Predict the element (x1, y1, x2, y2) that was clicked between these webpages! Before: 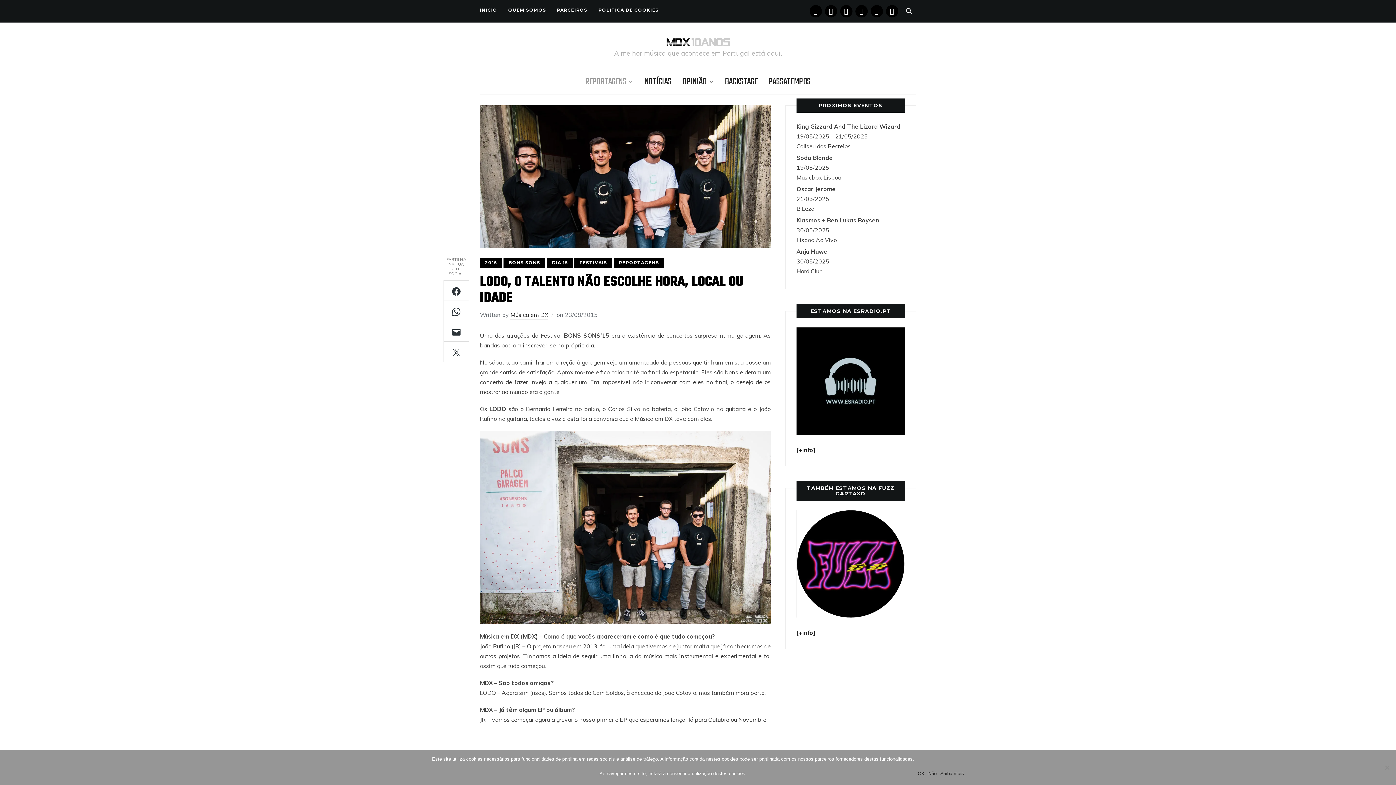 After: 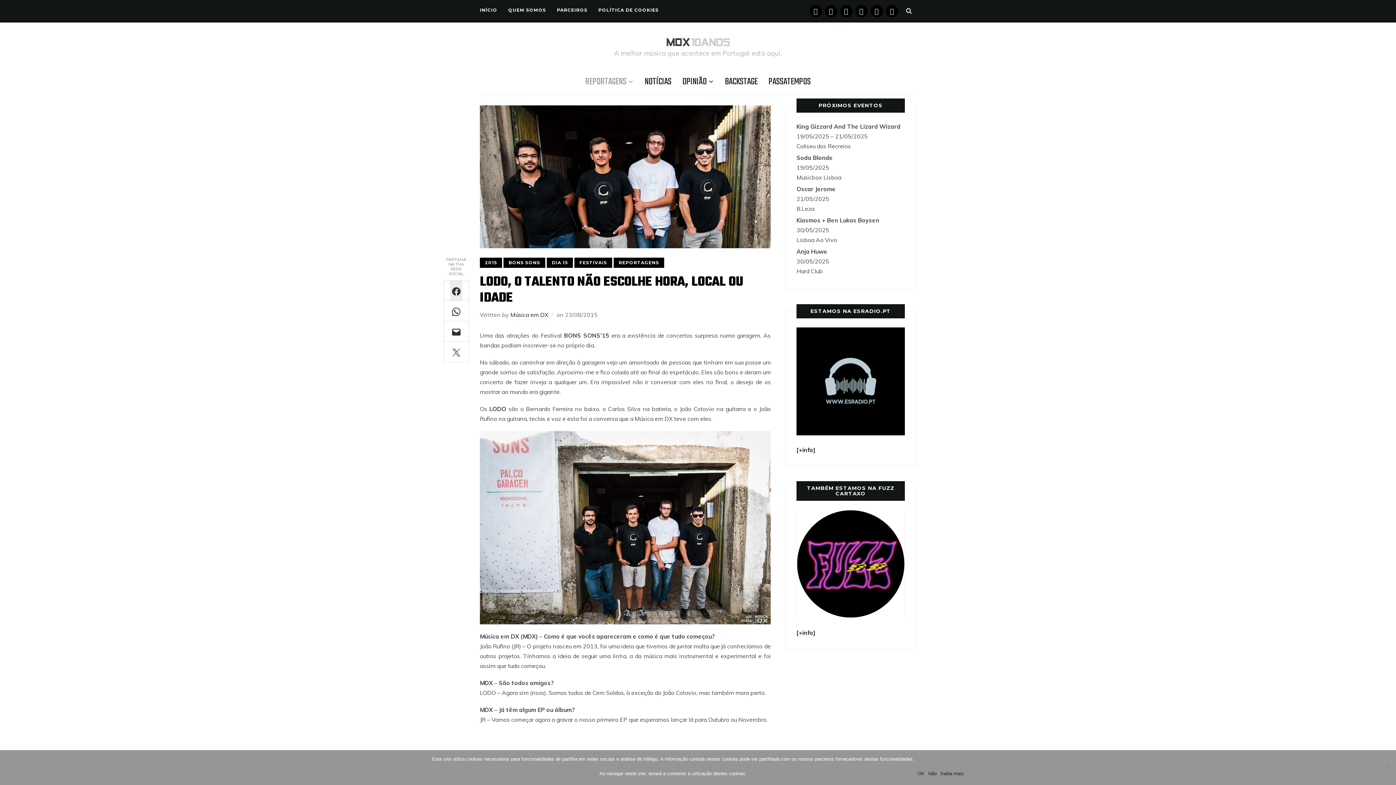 Action: bbox: (450, 280, 462, 301)